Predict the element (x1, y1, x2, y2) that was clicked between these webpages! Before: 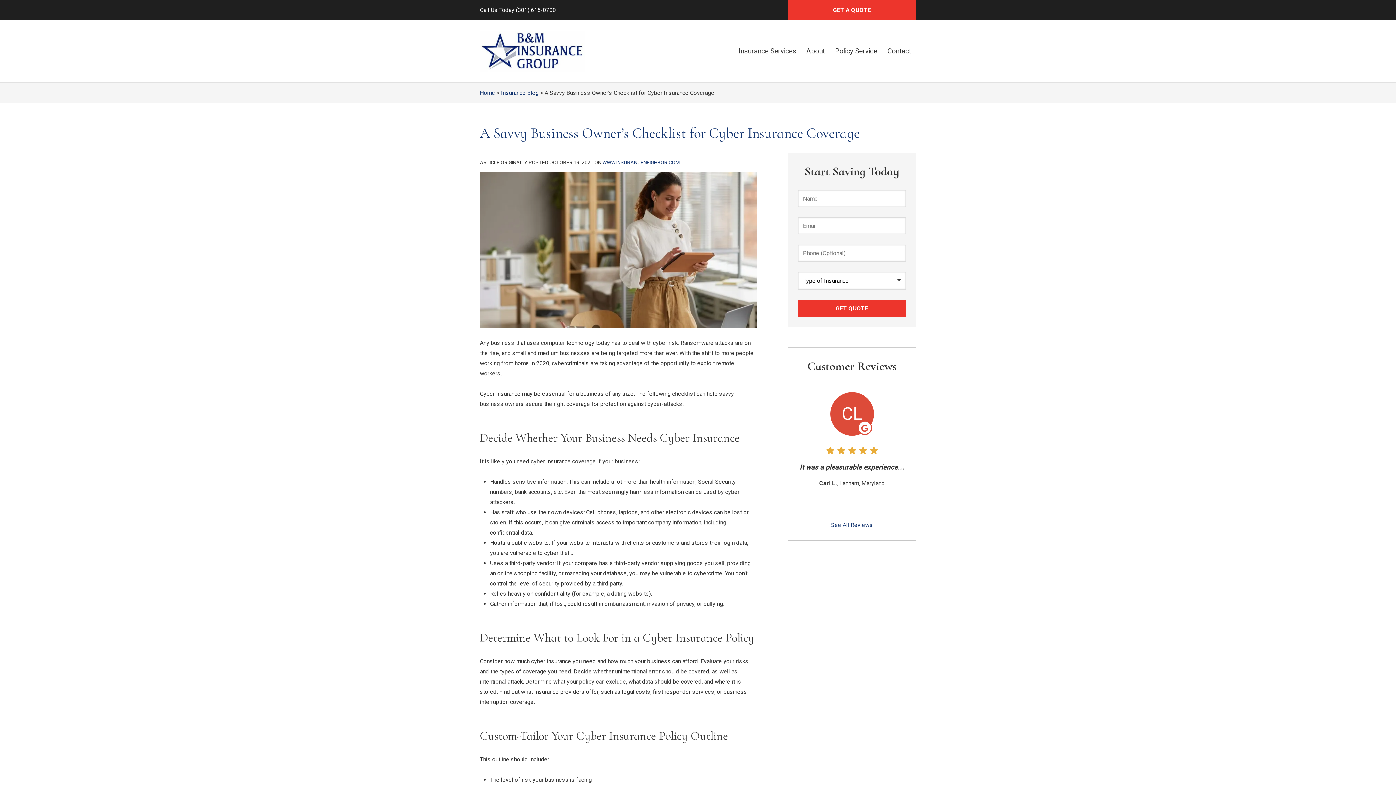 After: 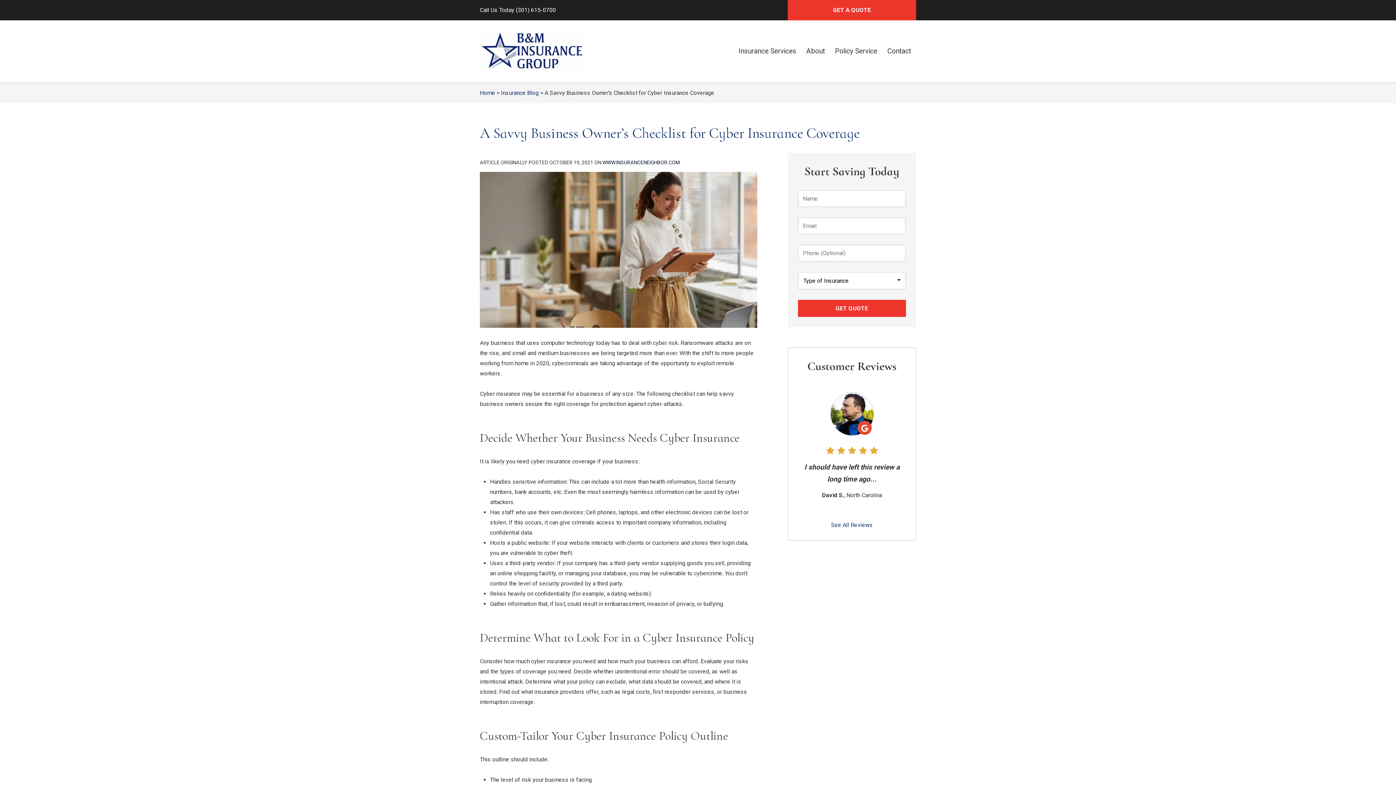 Action: label: WWW.INSURANCENEIGHBOR.COM
(OPENS IN NEW TAB) bbox: (602, 159, 680, 165)